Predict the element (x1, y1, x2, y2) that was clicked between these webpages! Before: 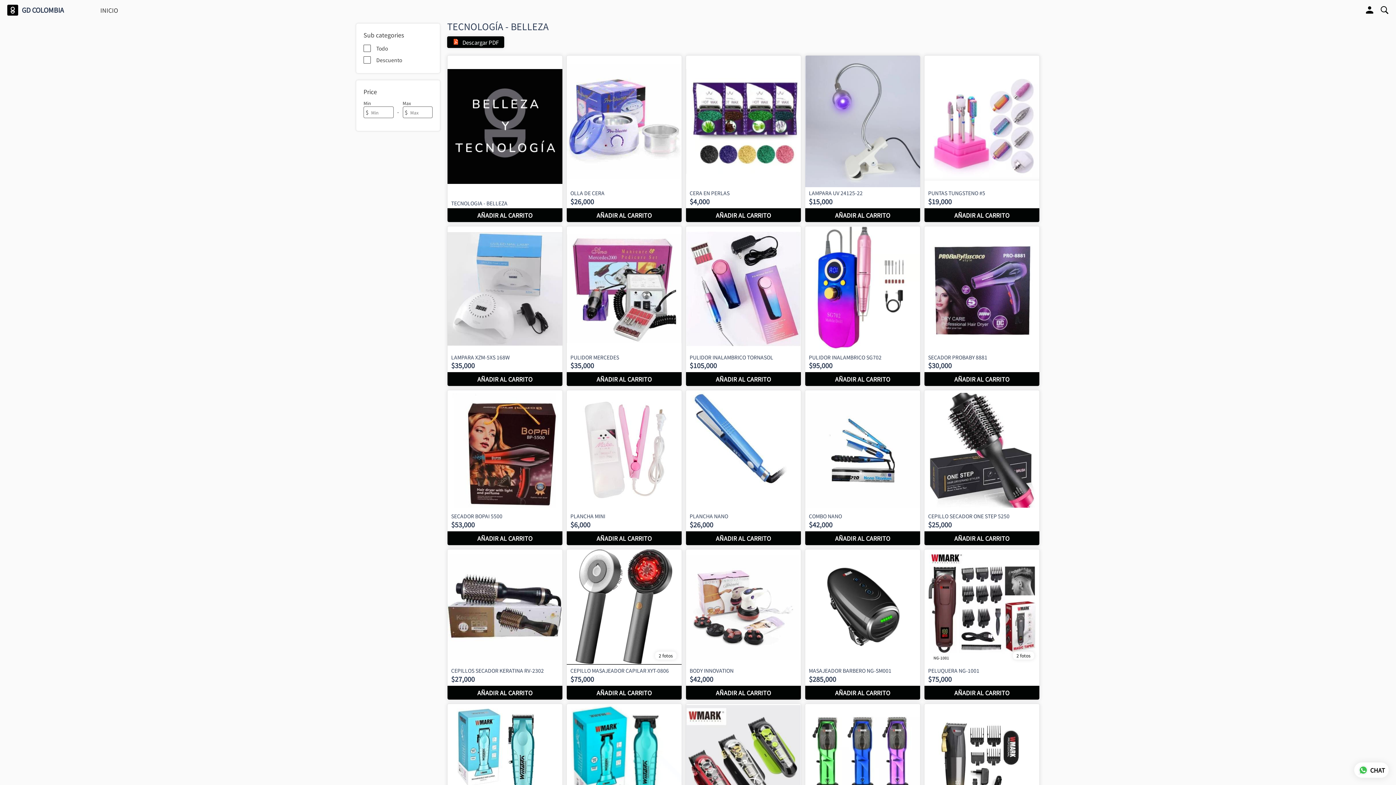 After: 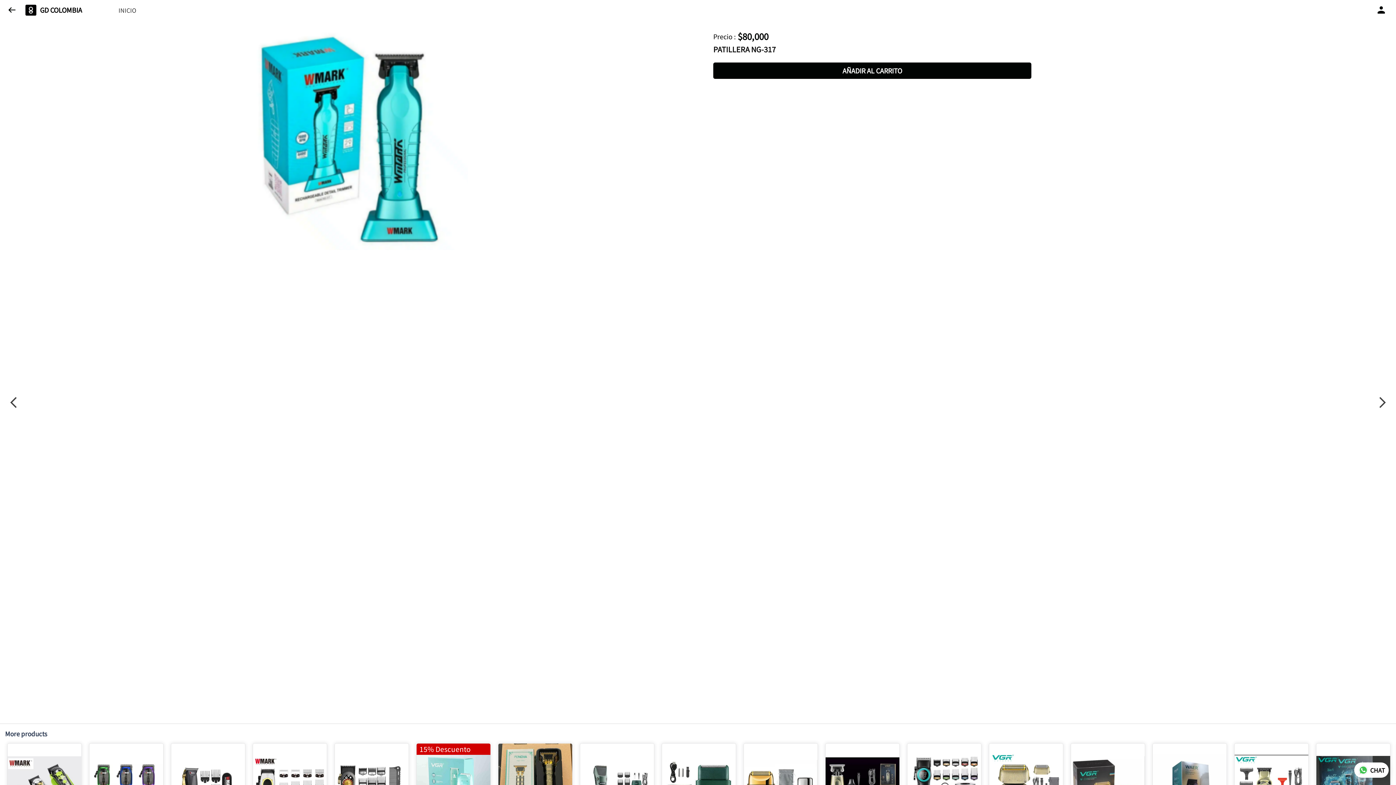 Action: bbox: (564, 702, 684, 856)